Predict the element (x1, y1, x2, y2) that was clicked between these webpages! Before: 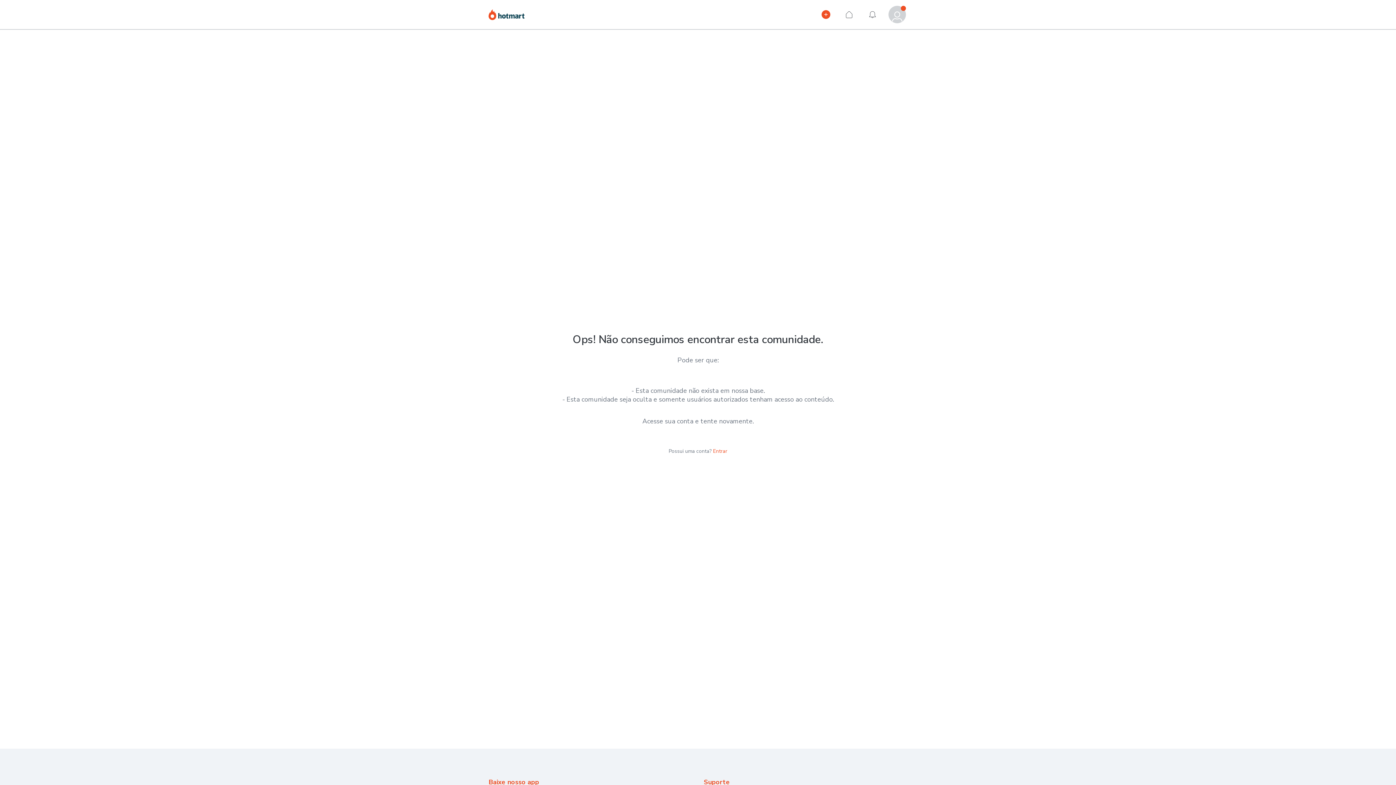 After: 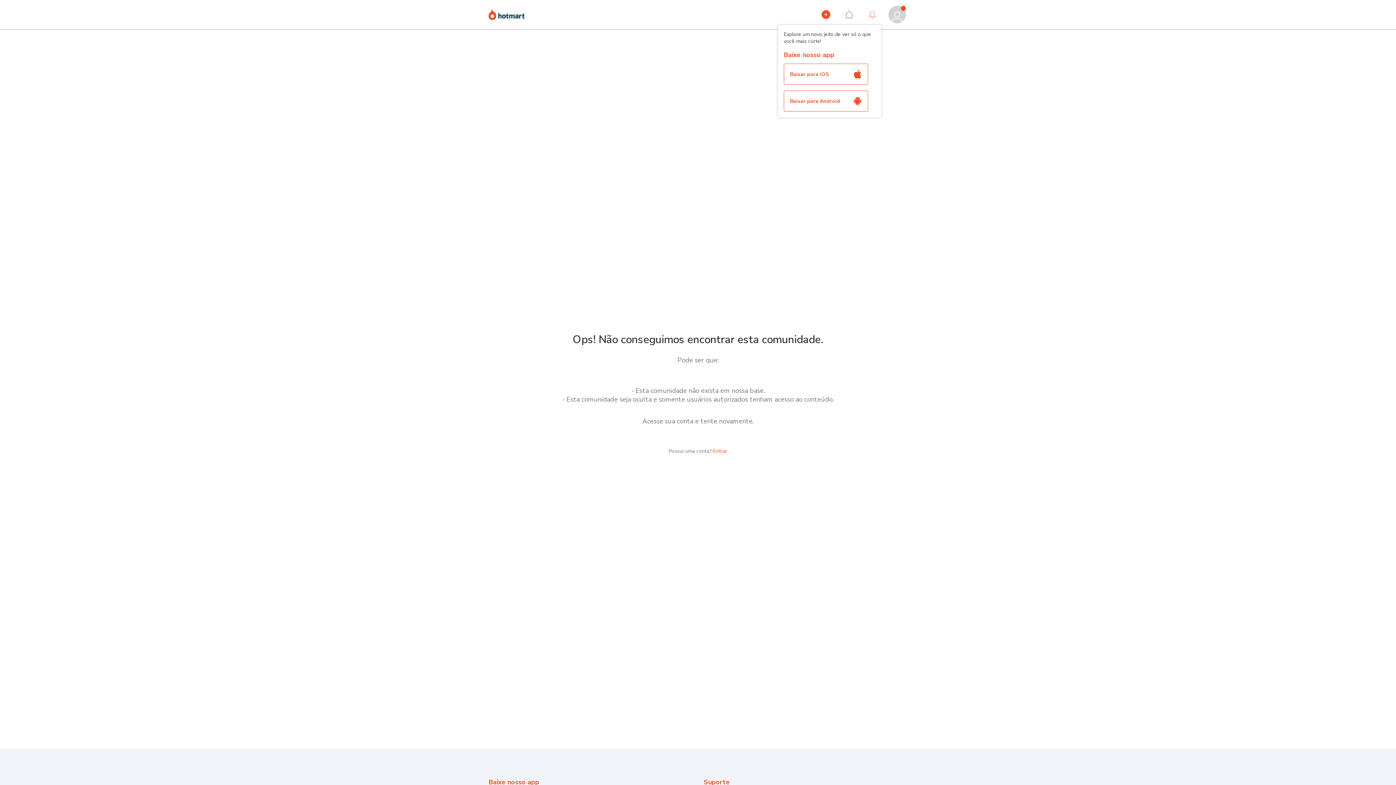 Action: bbox: (864, 5, 881, 23) label: Notificações